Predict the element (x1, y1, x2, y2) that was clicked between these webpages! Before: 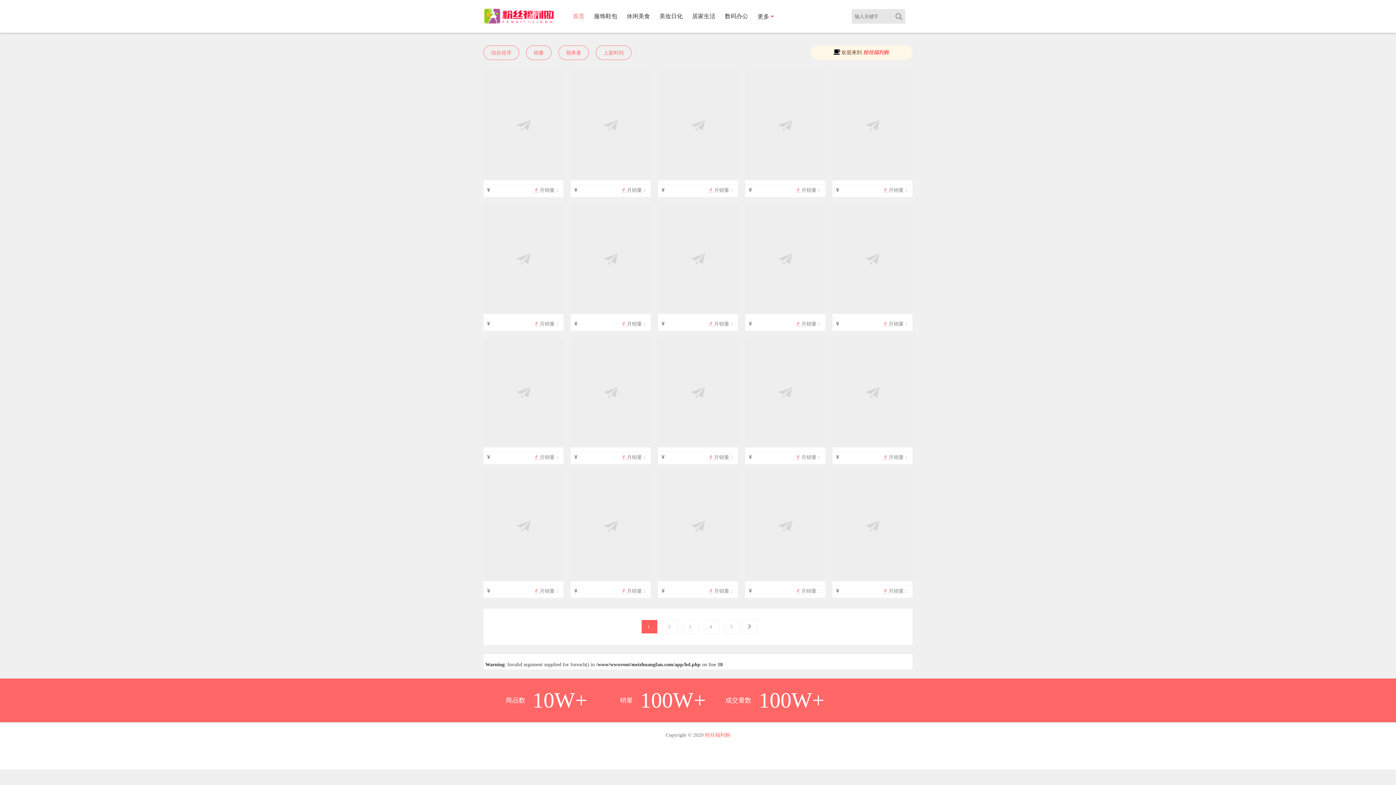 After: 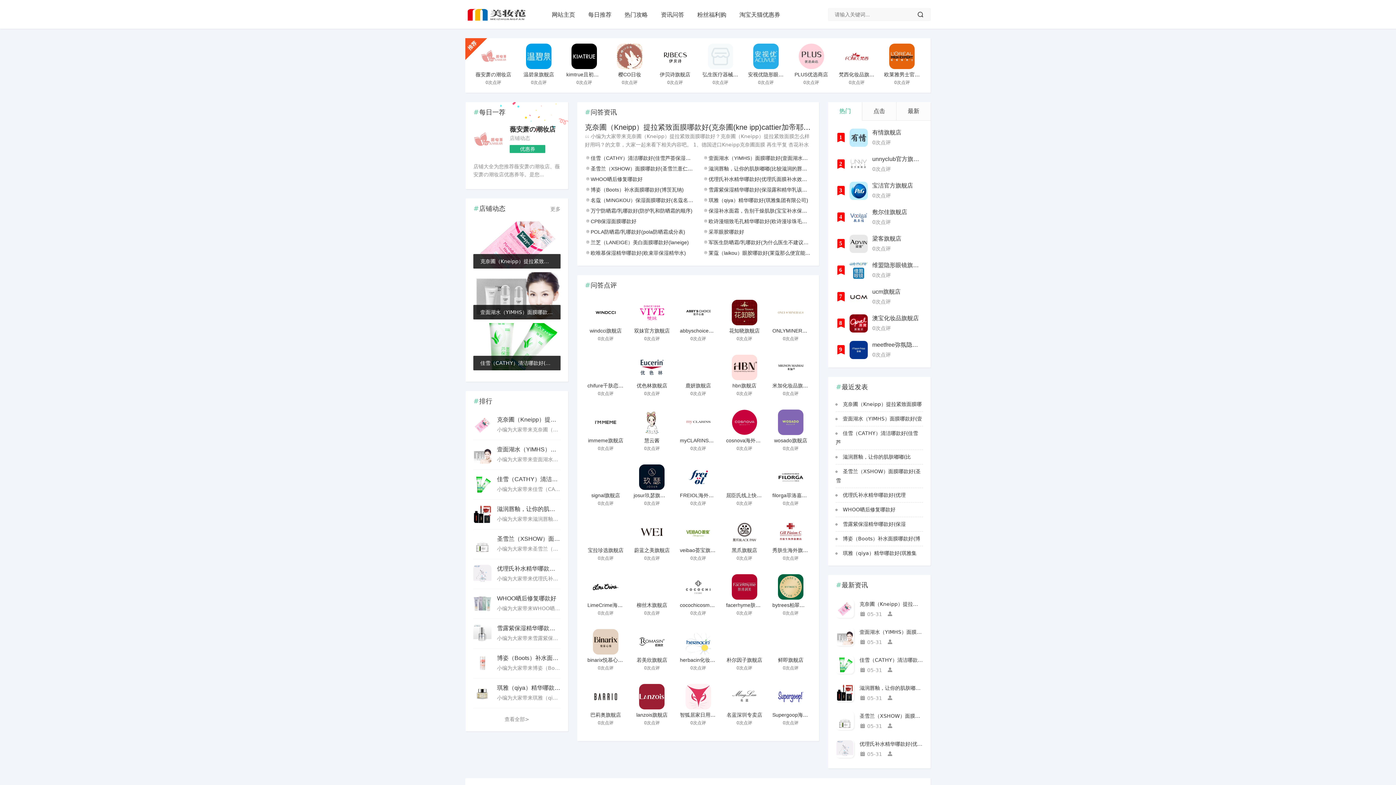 Action: bbox: (2, 15, 74, 21)